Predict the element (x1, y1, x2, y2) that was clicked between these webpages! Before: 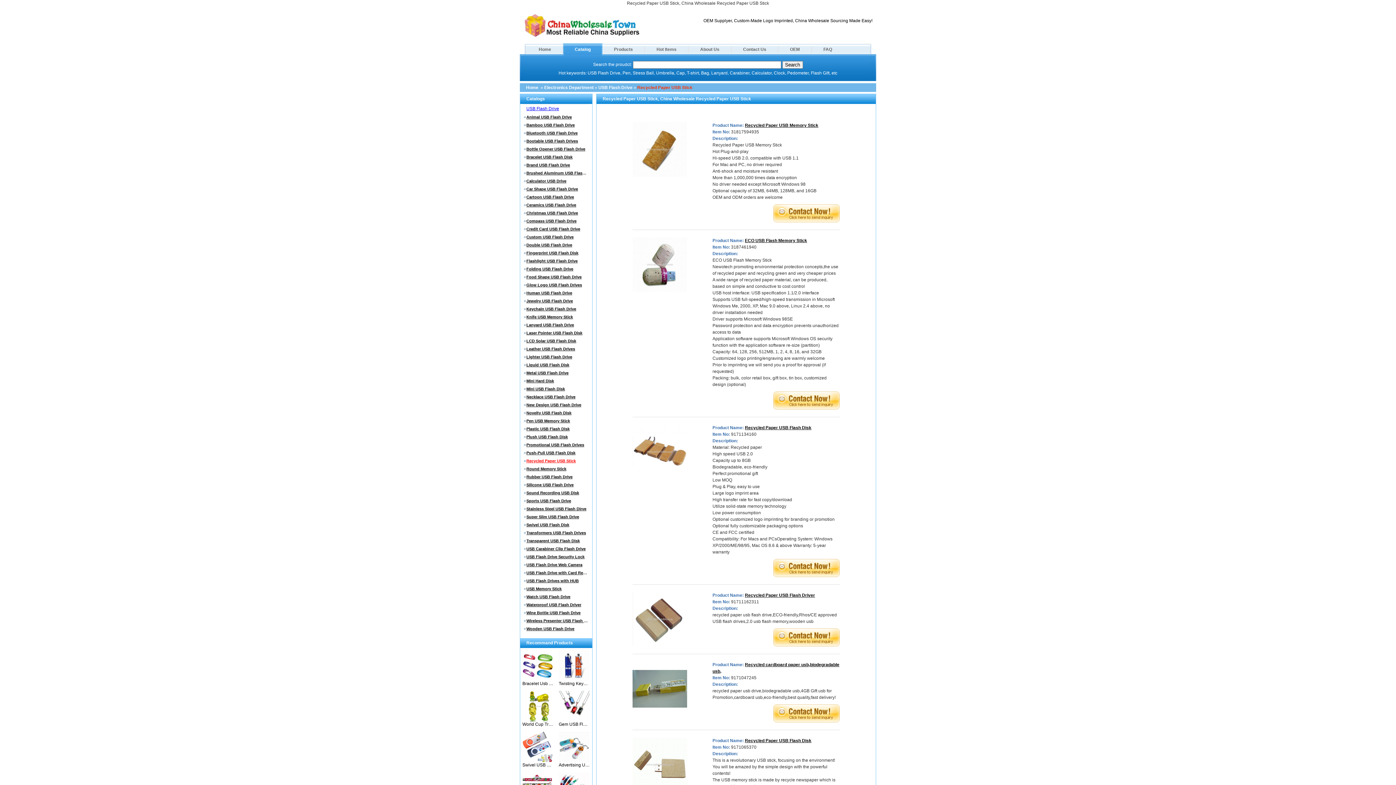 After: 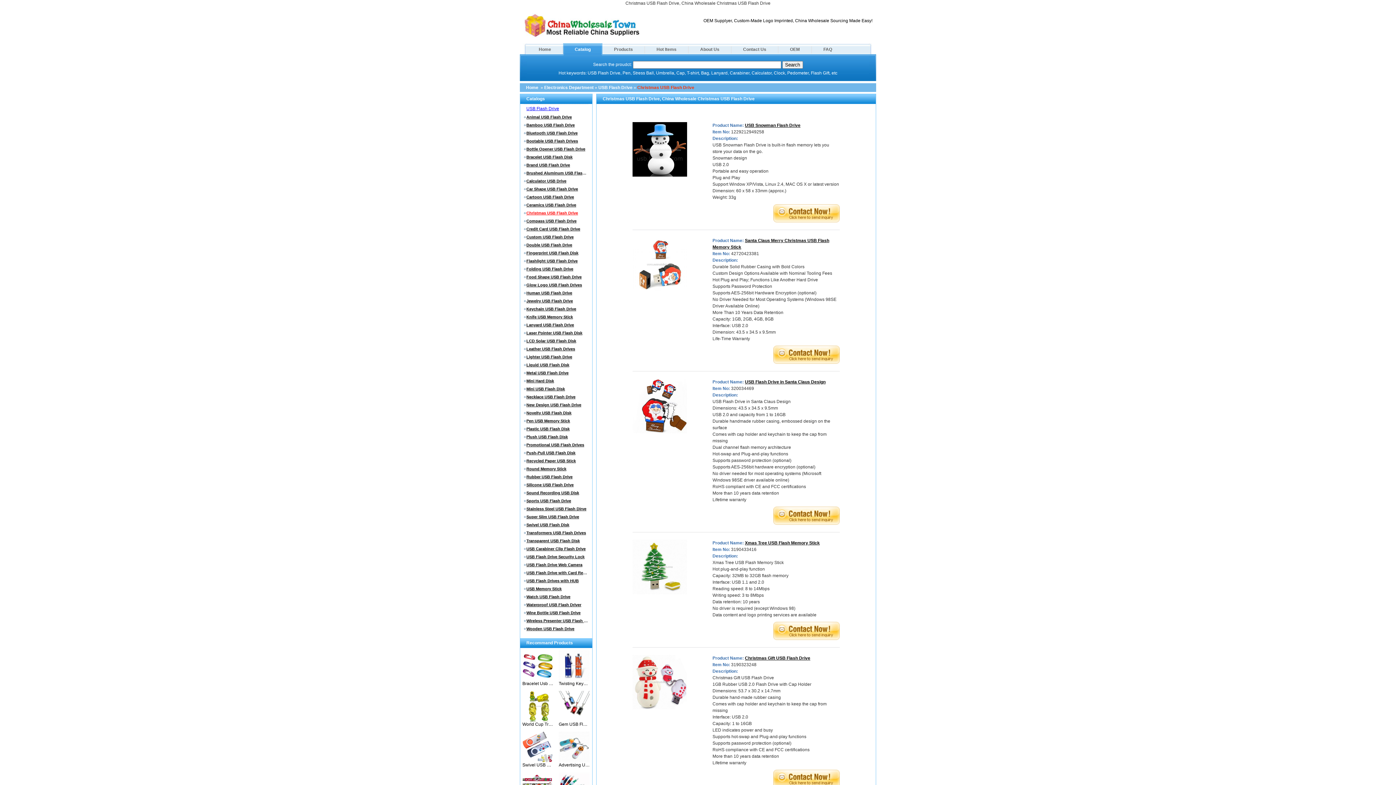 Action: label: Christmas USB Flash Drive bbox: (524, 209, 588, 217)